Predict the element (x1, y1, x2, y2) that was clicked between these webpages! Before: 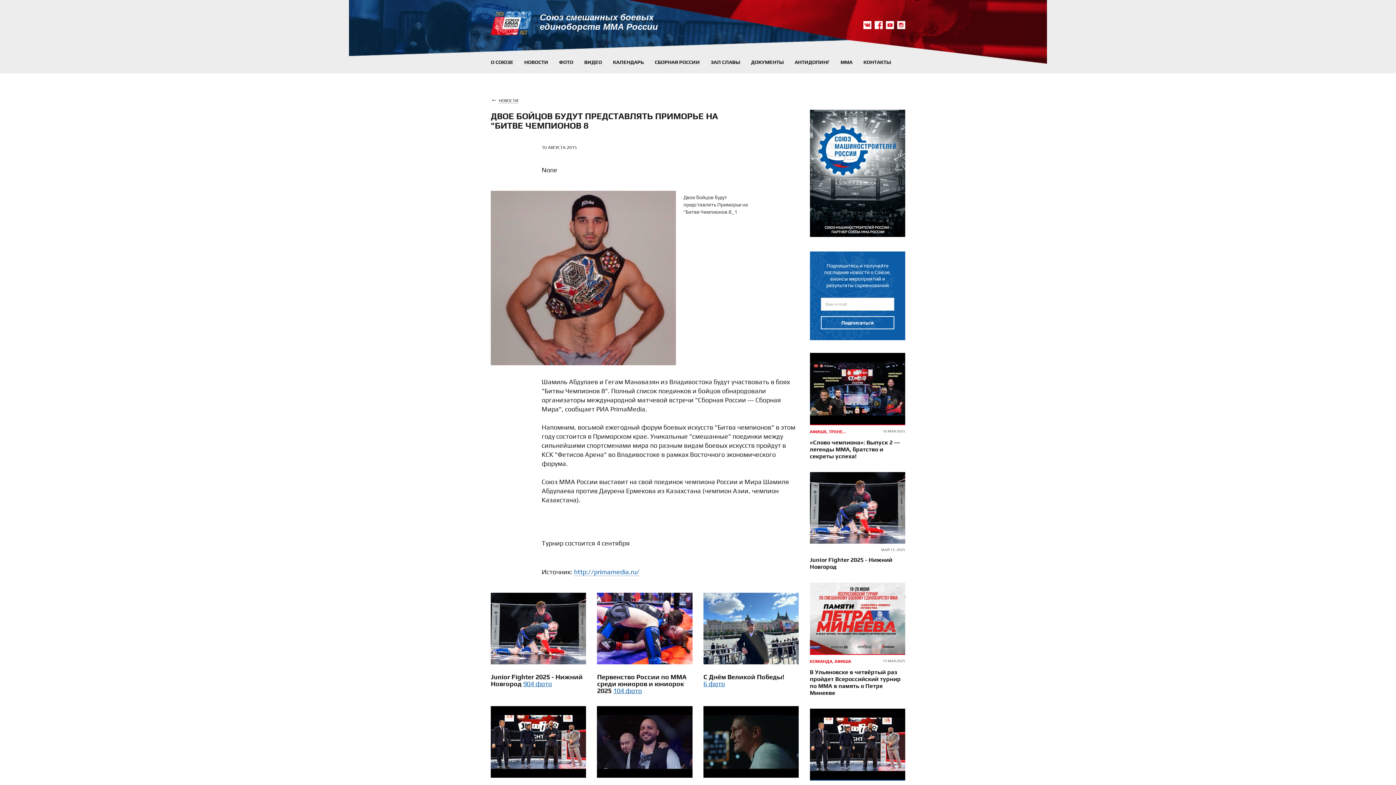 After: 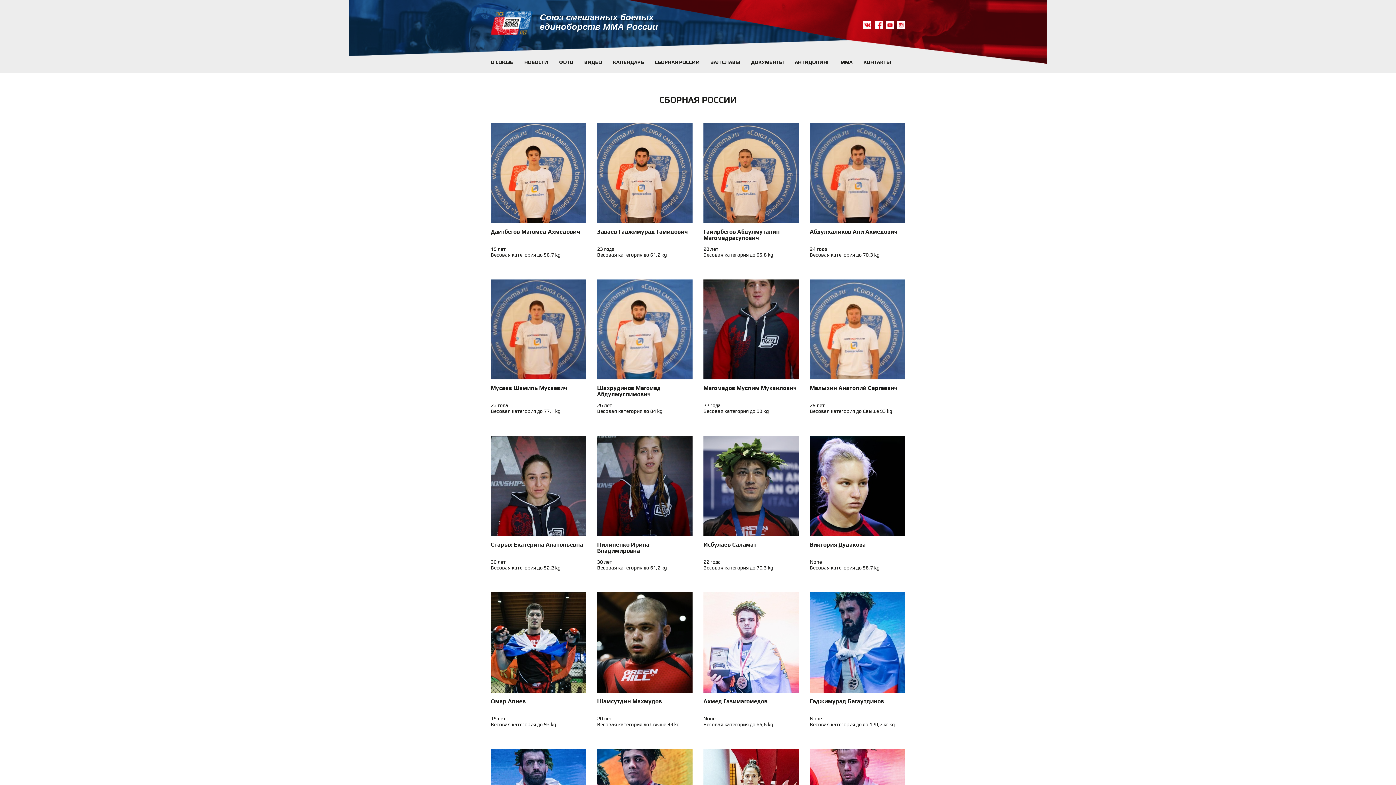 Action: label: СБОРНАЯ РОССИИ bbox: (654, 58, 700, 66)